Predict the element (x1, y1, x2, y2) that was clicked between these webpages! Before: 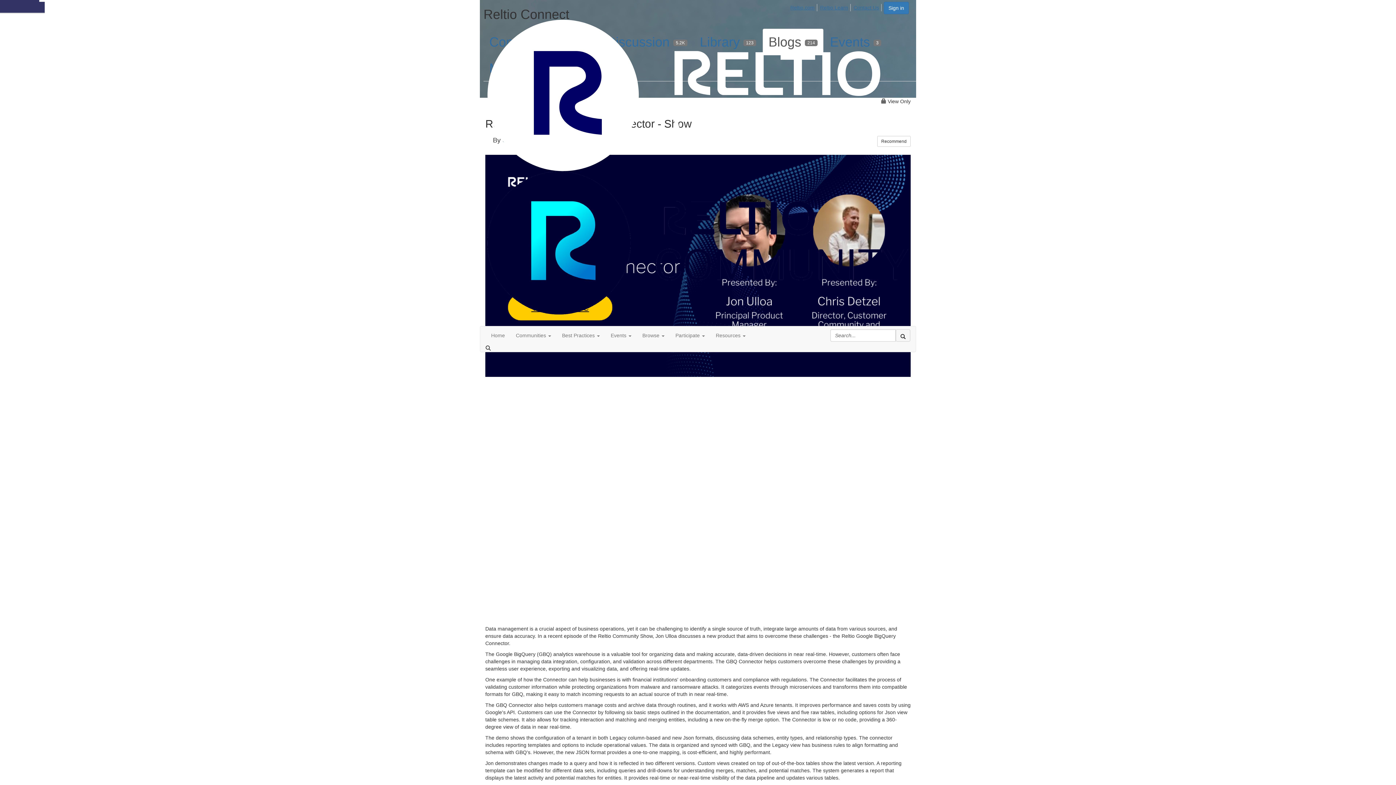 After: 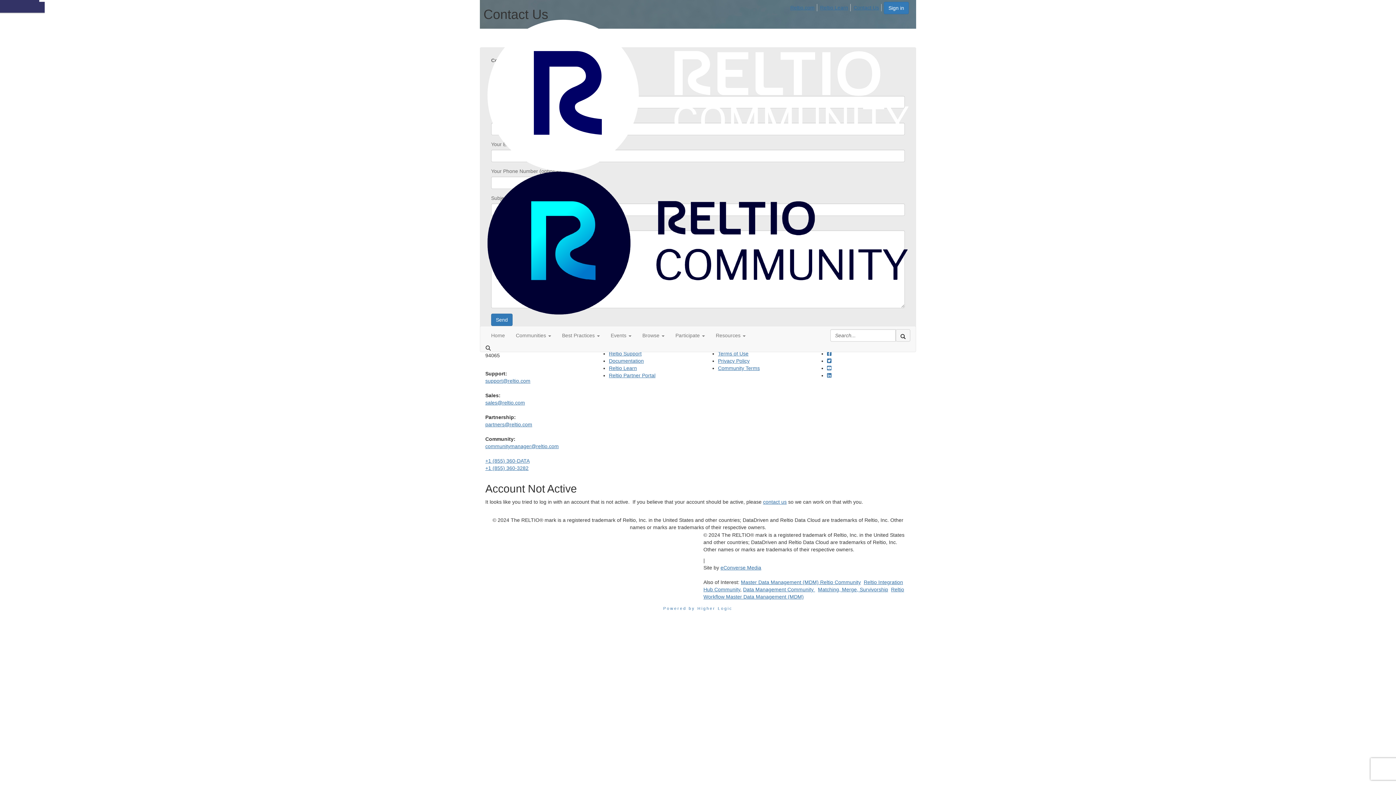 Action: label: Contact Us bbox: (853, 4, 881, 11)